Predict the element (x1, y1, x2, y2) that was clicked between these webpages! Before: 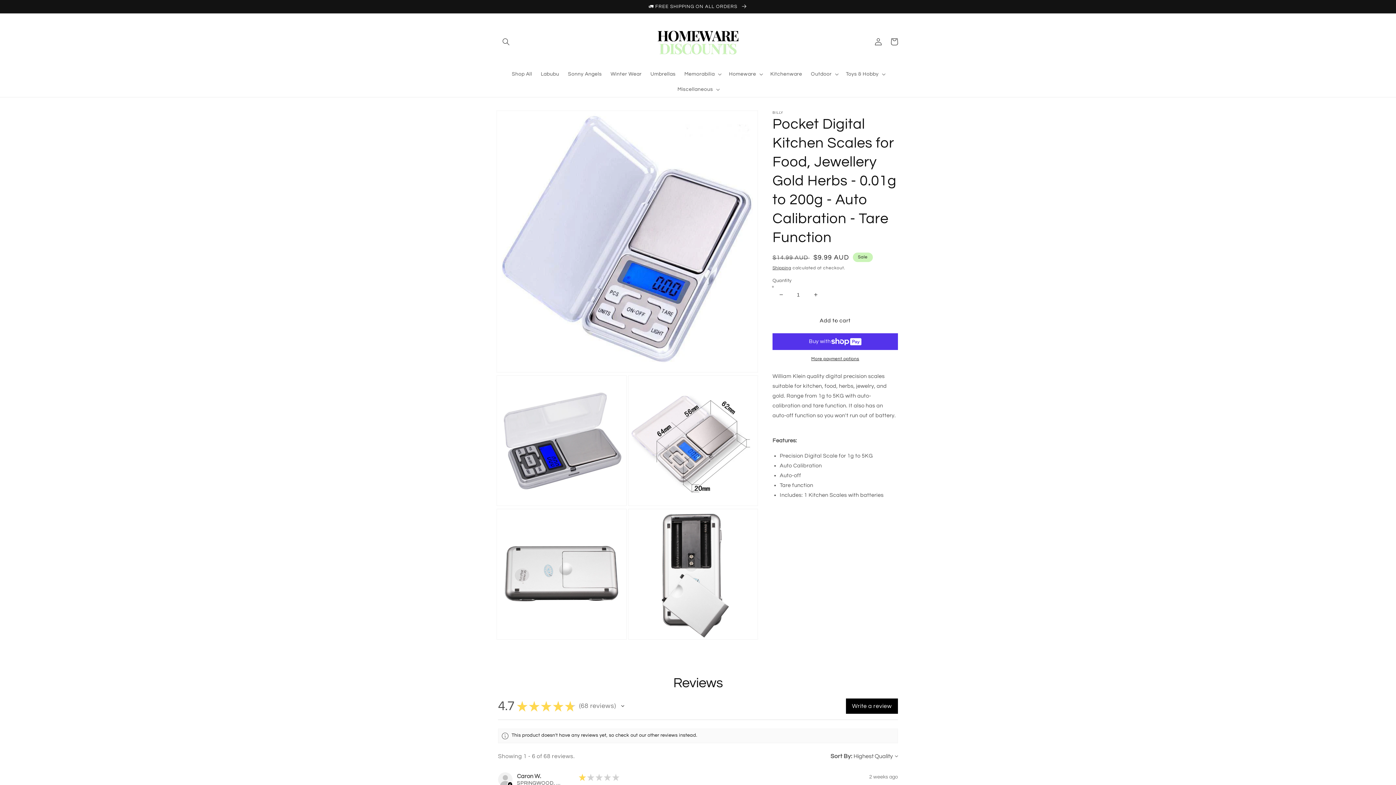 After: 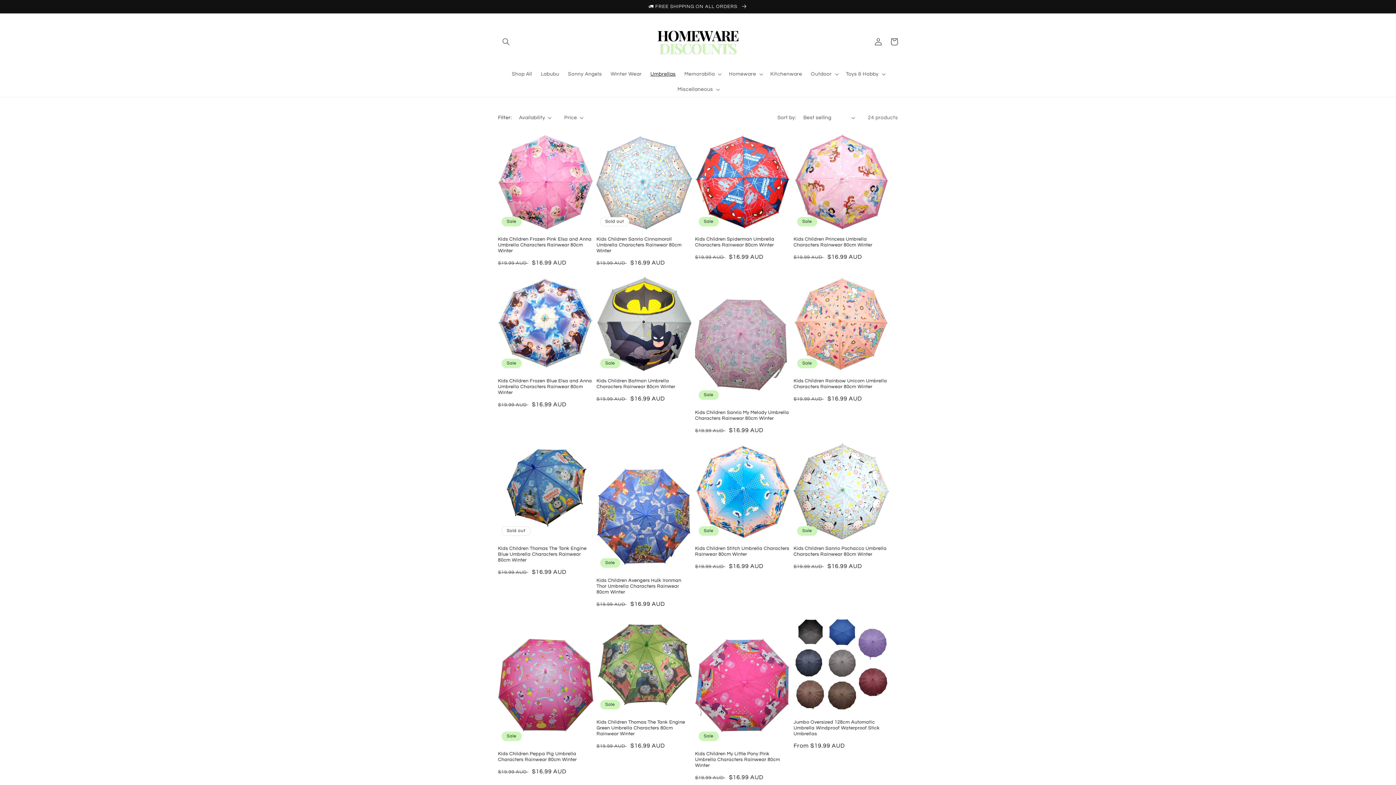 Action: bbox: (646, 66, 680, 81) label: Umbrellas